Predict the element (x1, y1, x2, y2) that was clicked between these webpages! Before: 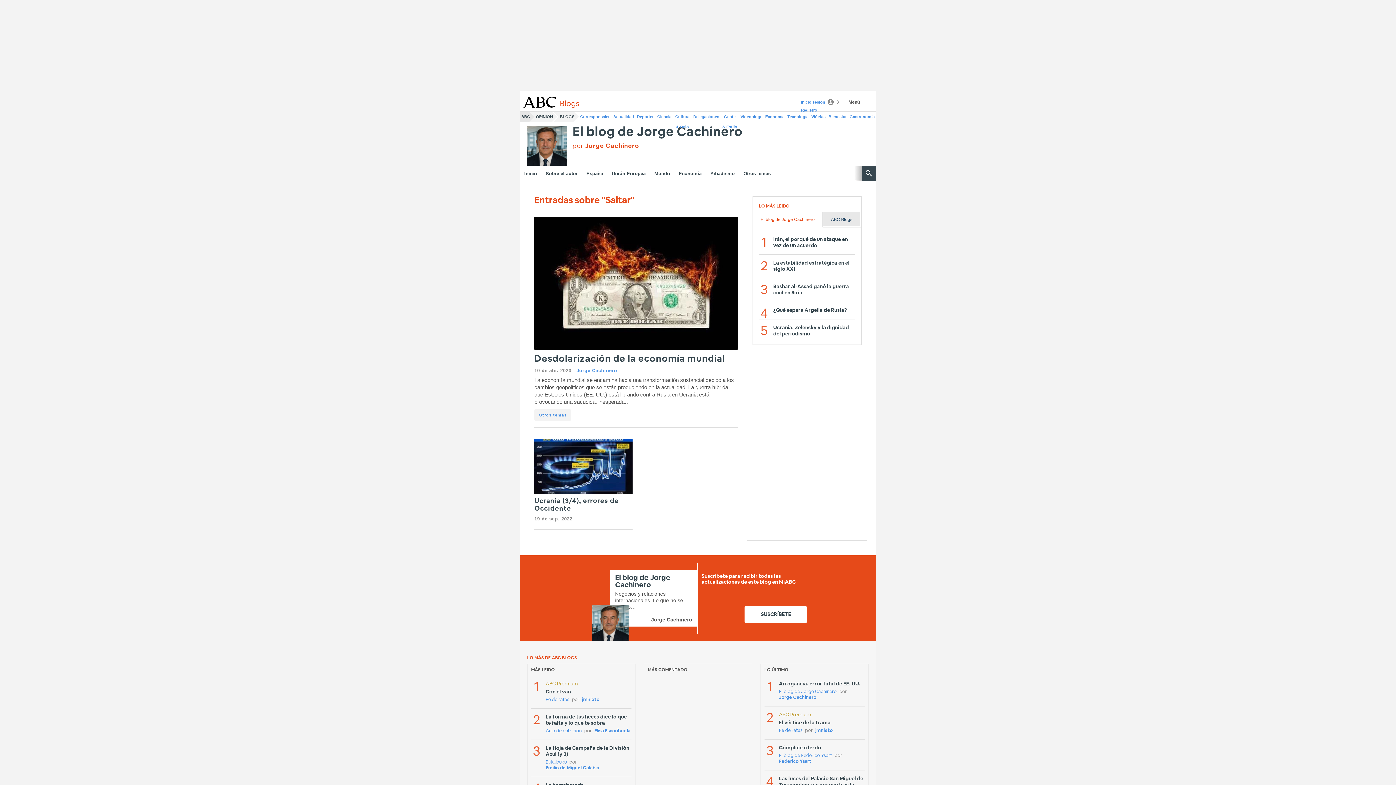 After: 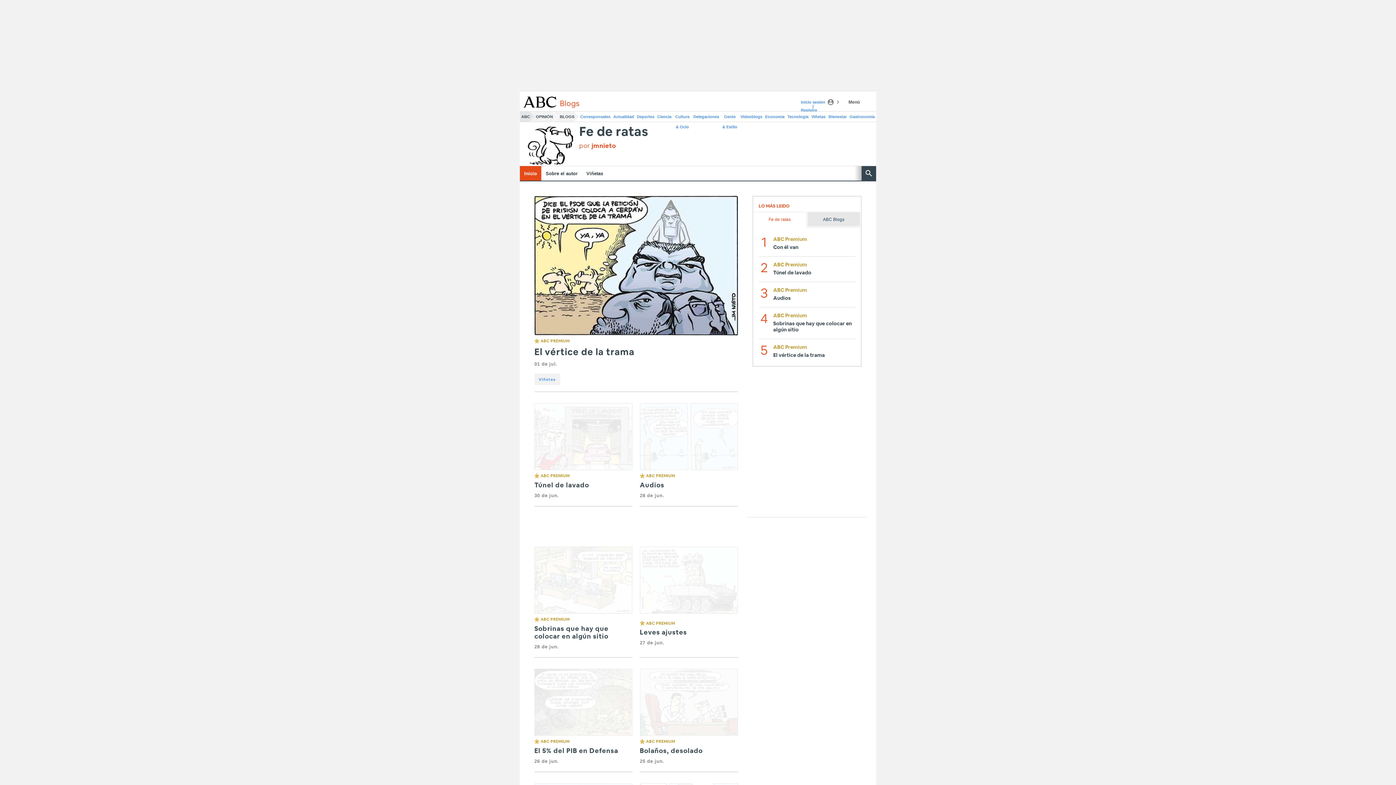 Action: label: Fe de ratas bbox: (545, 697, 569, 703)